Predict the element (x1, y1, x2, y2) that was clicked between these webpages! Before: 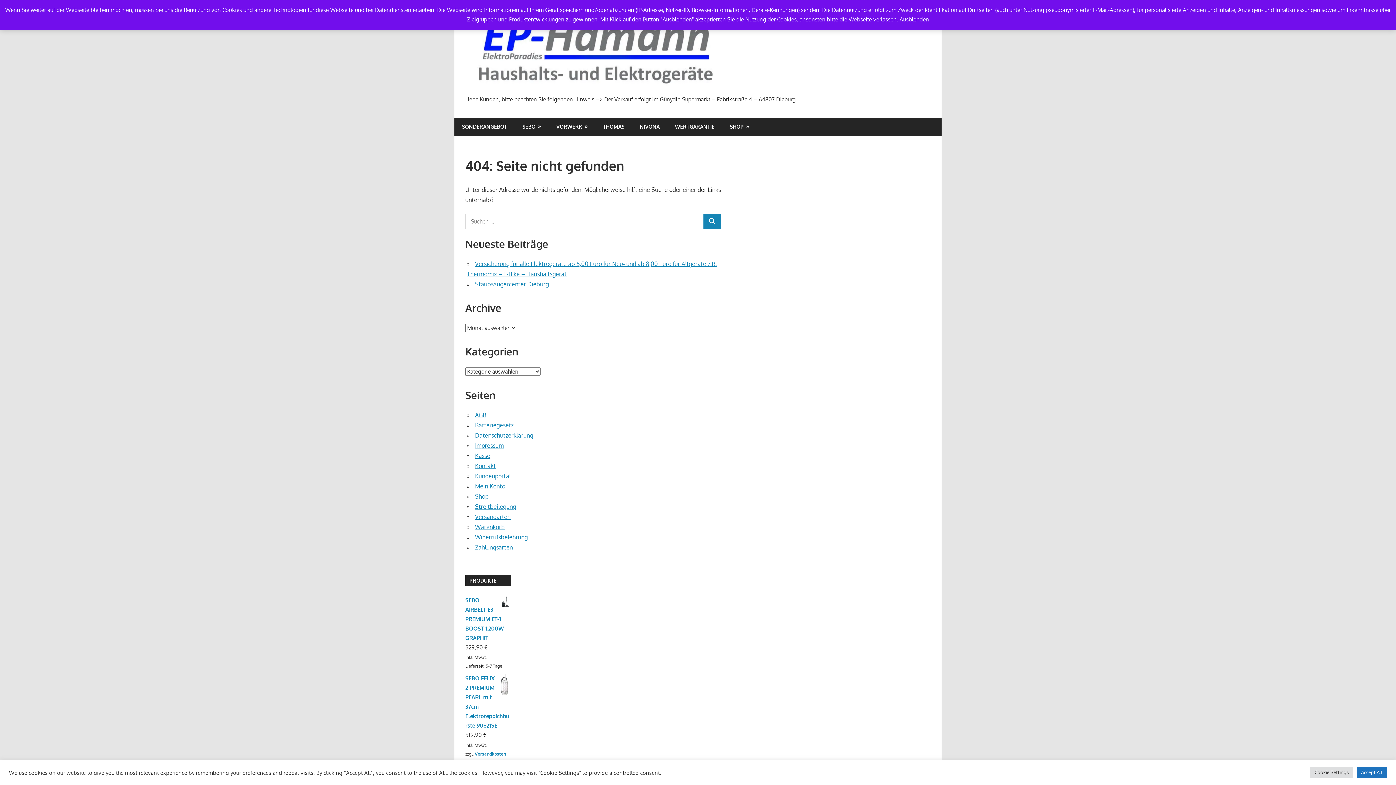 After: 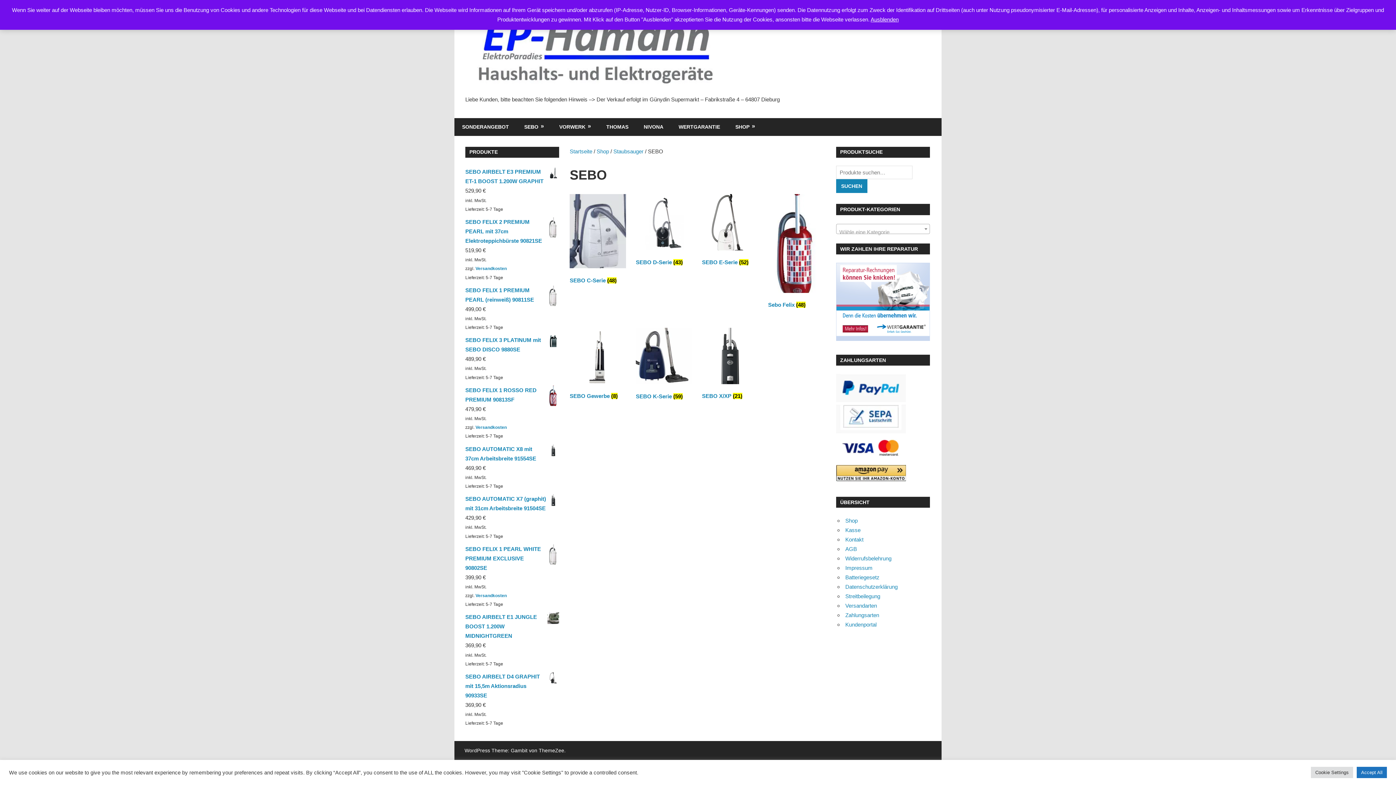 Action: label: SEBO bbox: (514, 118, 548, 135)